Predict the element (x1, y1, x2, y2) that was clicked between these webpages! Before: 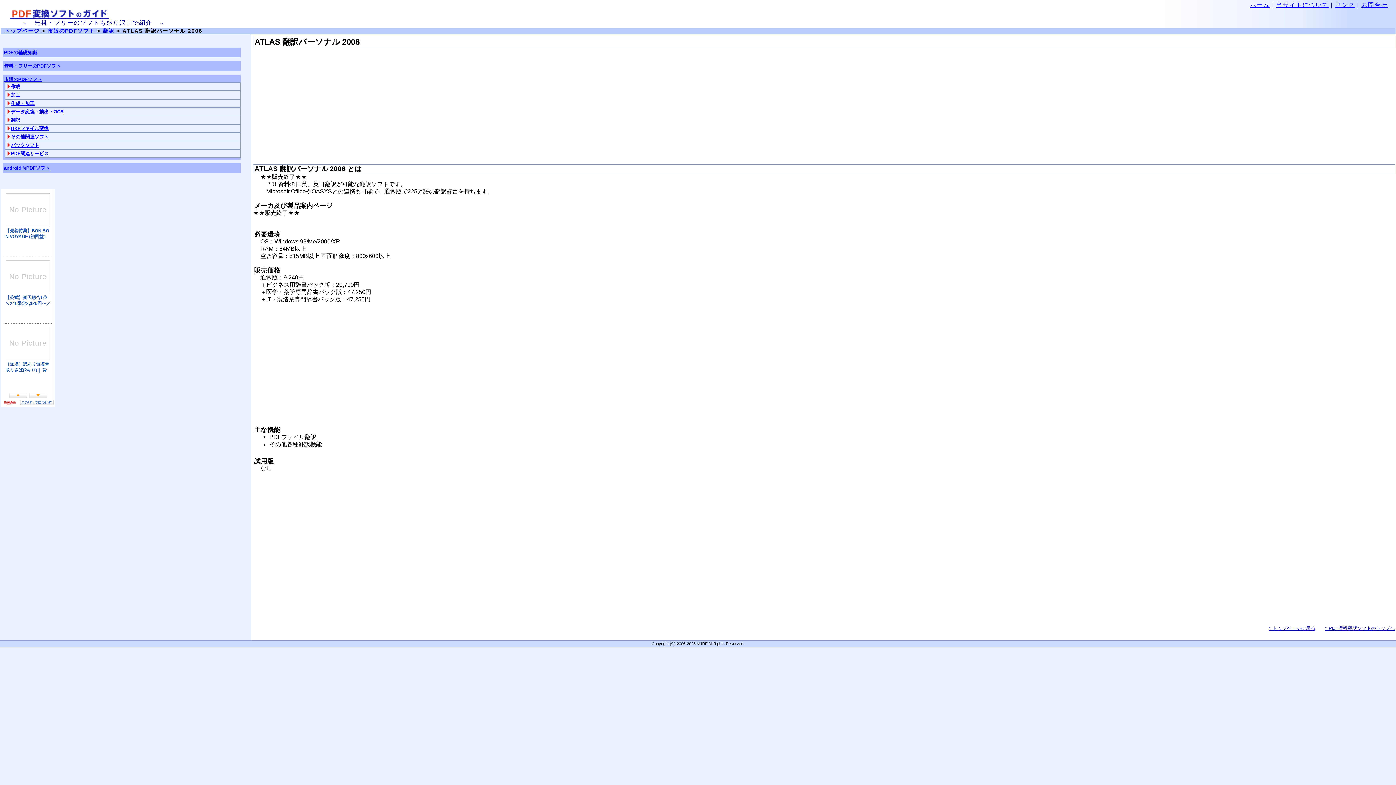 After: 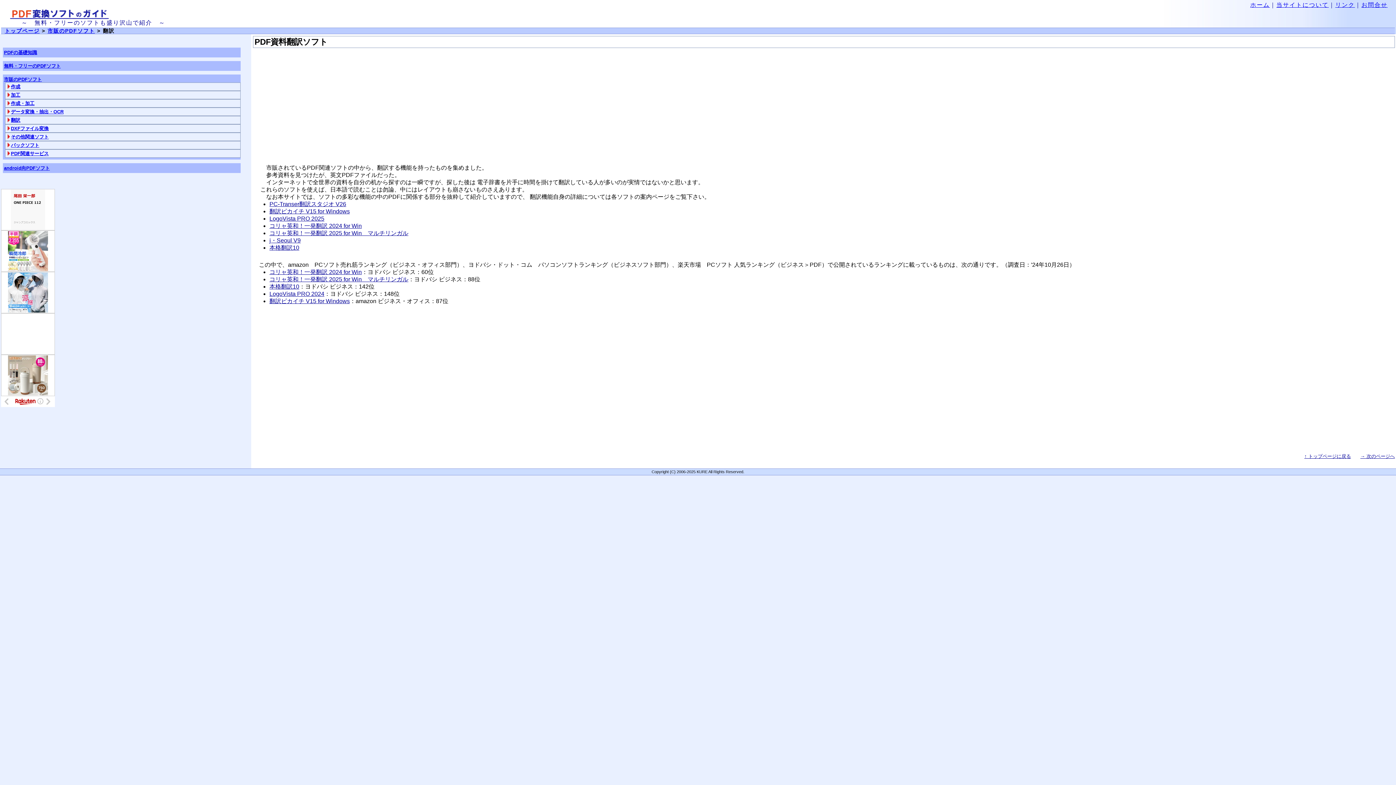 Action: bbox: (1325, 625, 1395, 631) label: ↑ PDF資料翻訳ソフトのトップへ